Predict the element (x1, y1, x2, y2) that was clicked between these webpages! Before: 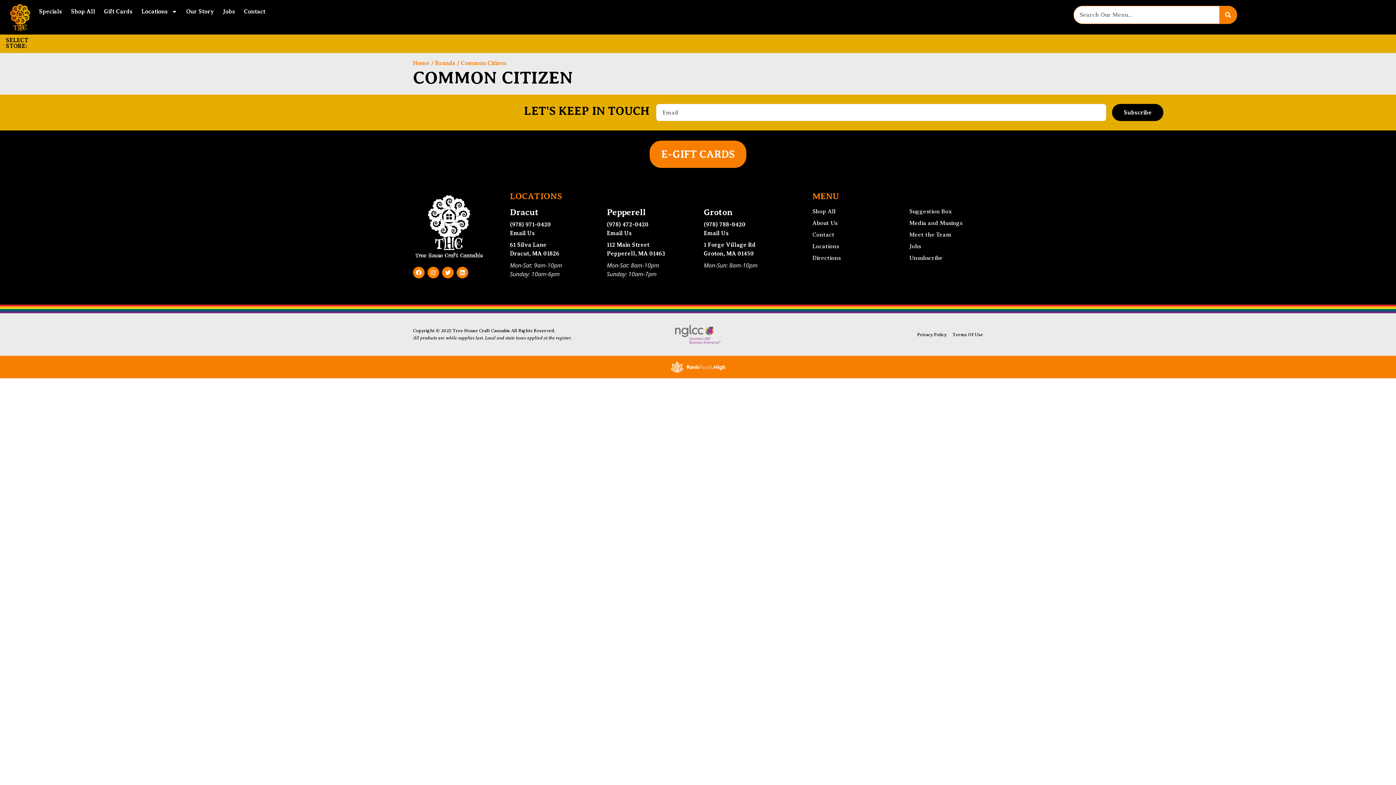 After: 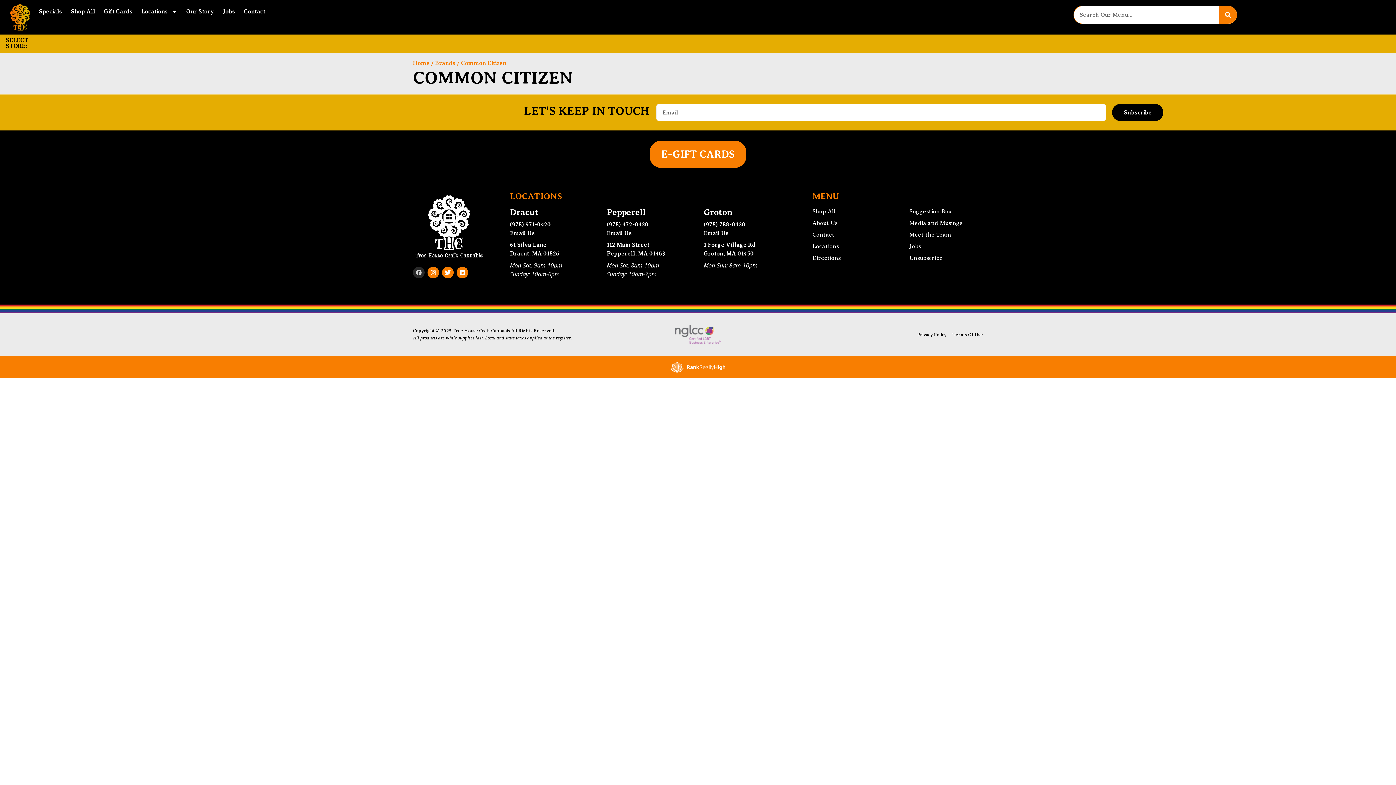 Action: label: Facebook bbox: (413, 266, 424, 278)